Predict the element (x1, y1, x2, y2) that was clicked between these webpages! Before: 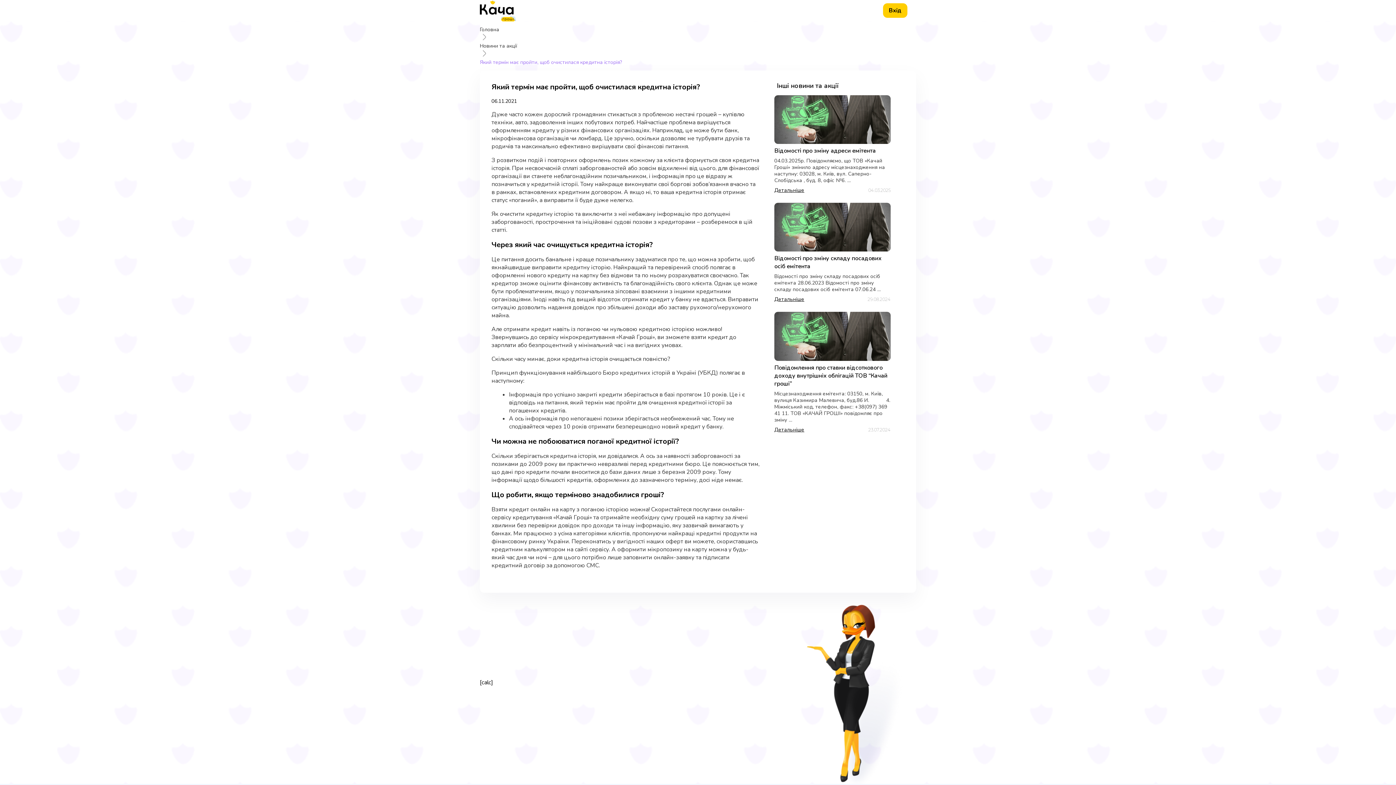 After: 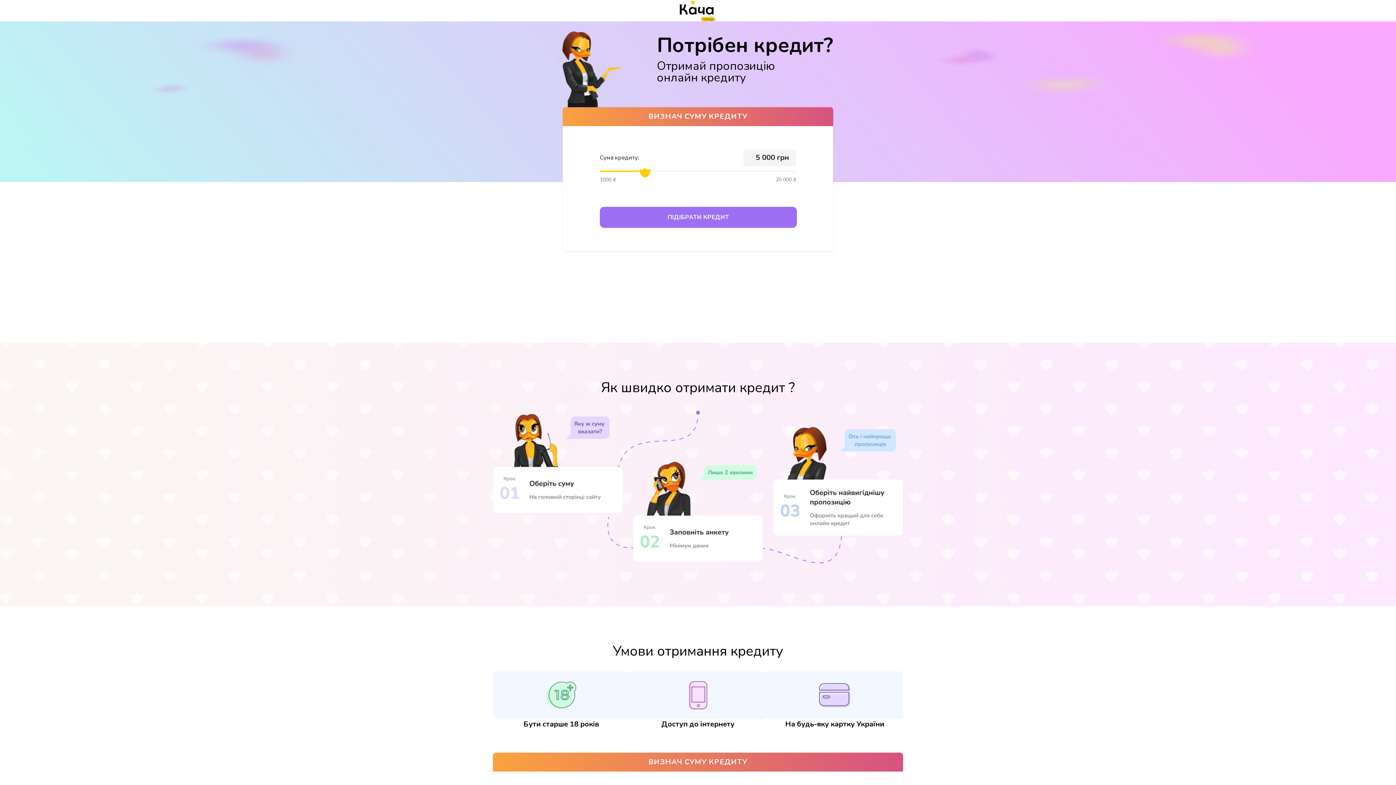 Action: label: Головна bbox: (480, 26, 499, 32)